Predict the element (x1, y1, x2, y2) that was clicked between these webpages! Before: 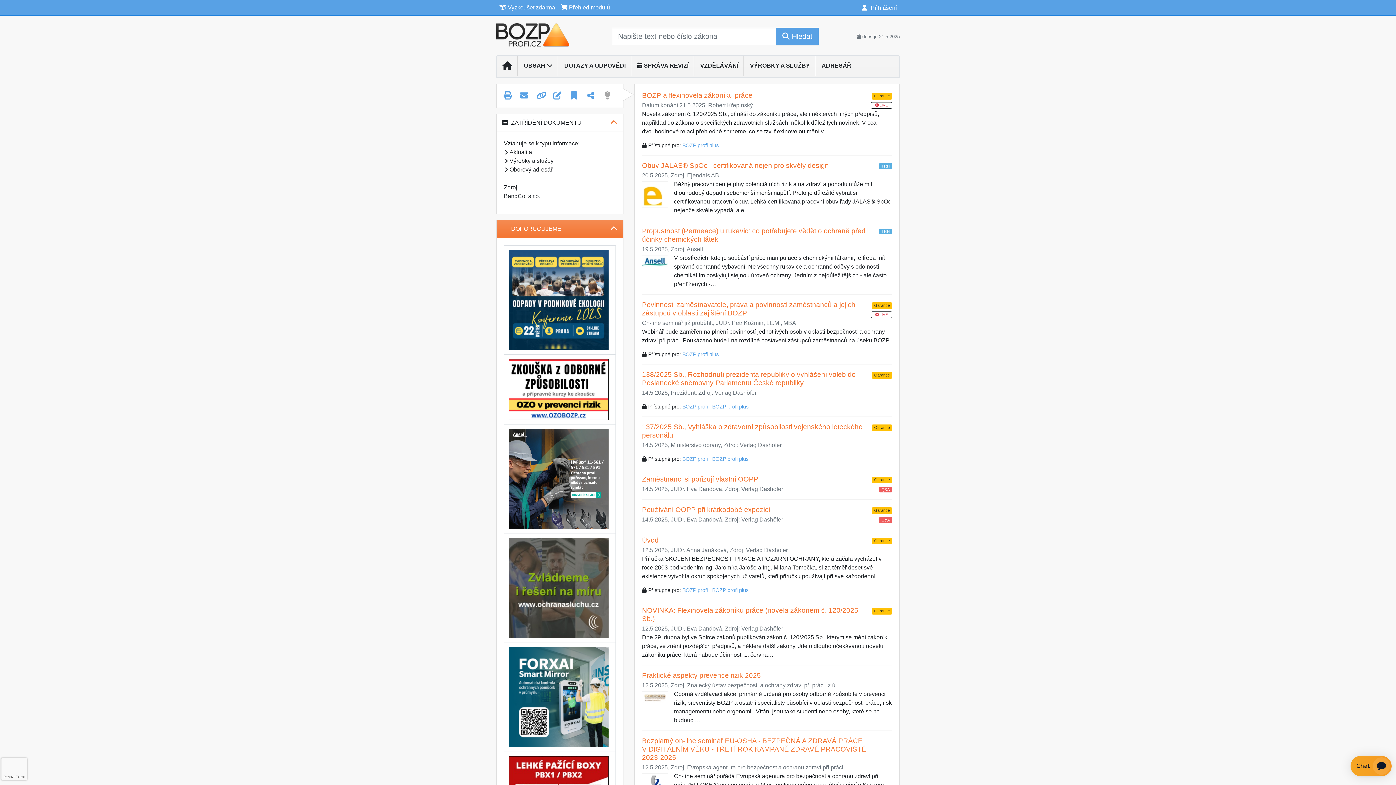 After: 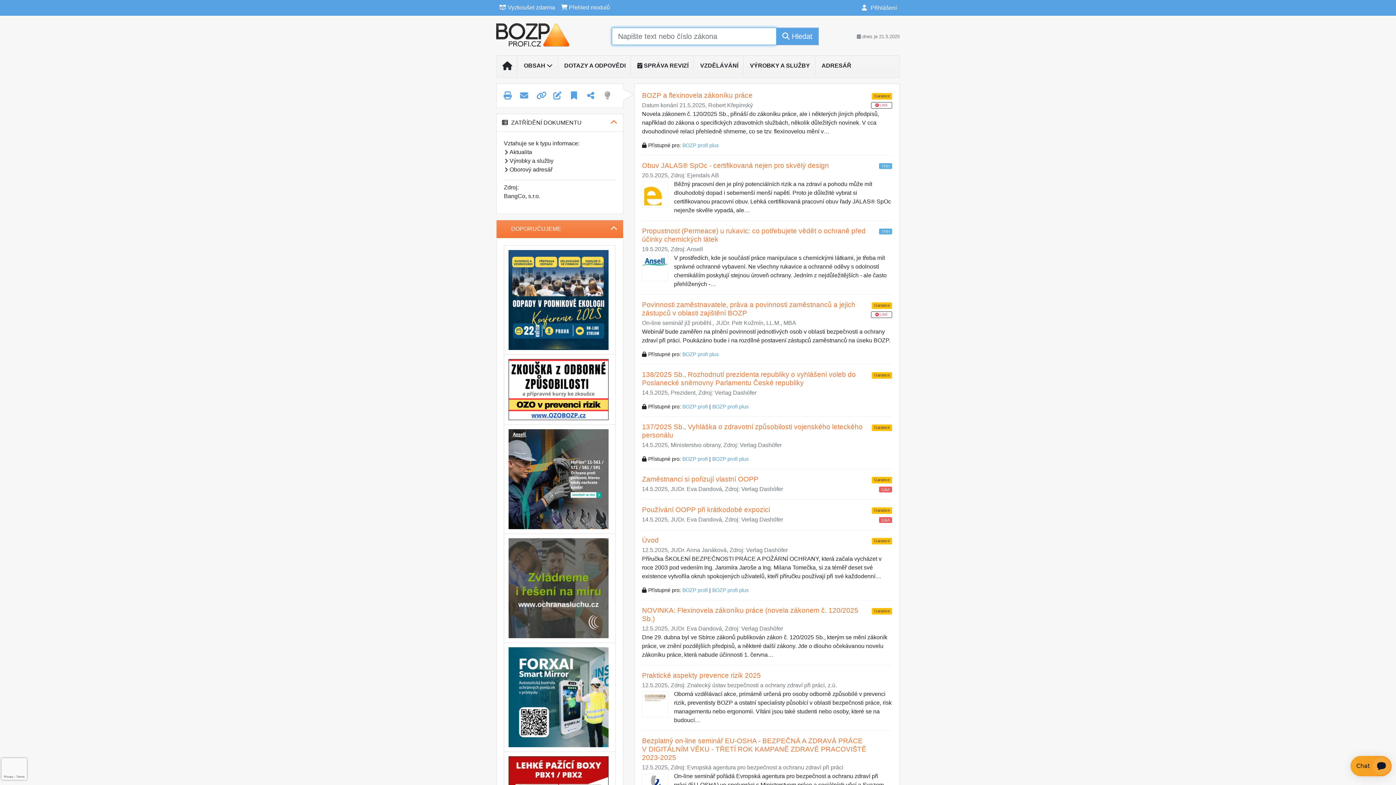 Action: bbox: (776, 27, 818, 45) label:  Hledat